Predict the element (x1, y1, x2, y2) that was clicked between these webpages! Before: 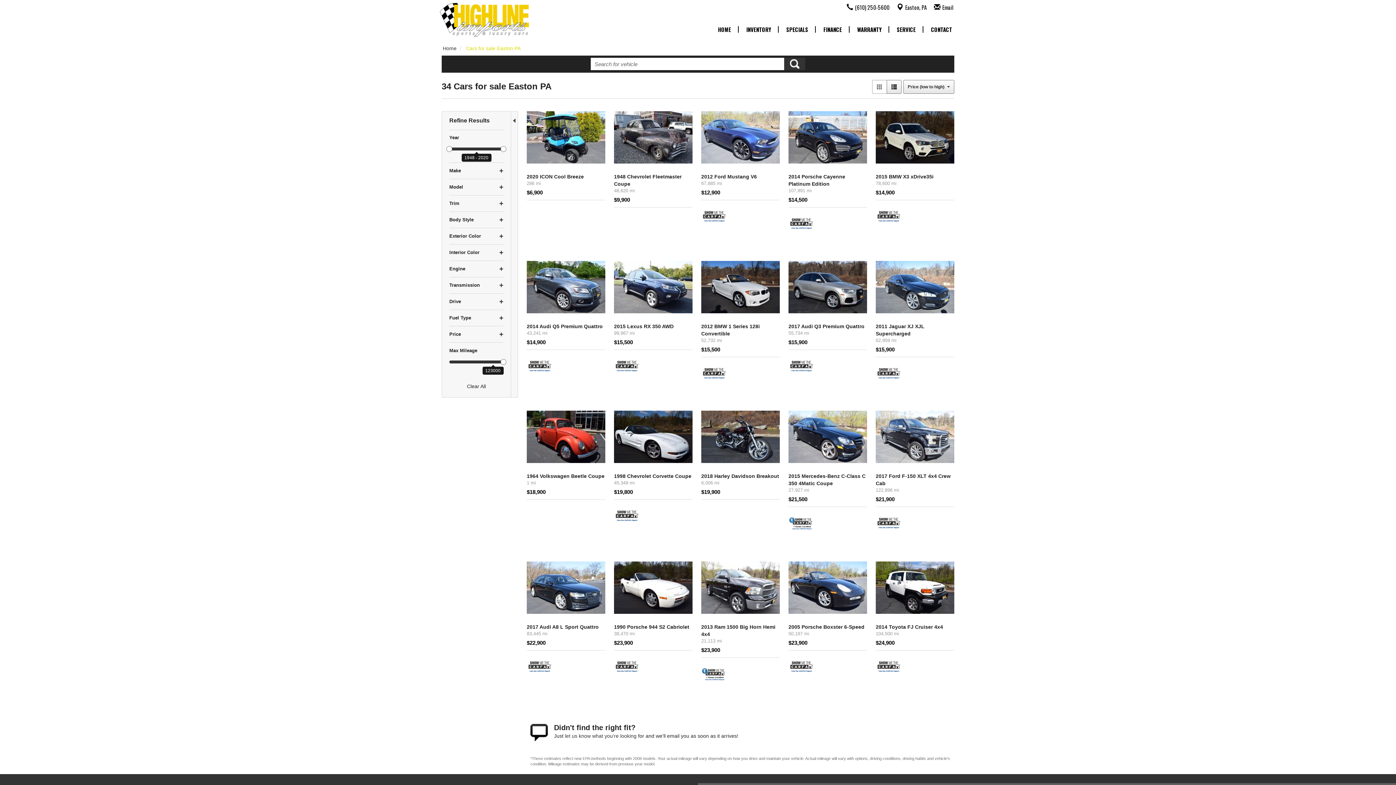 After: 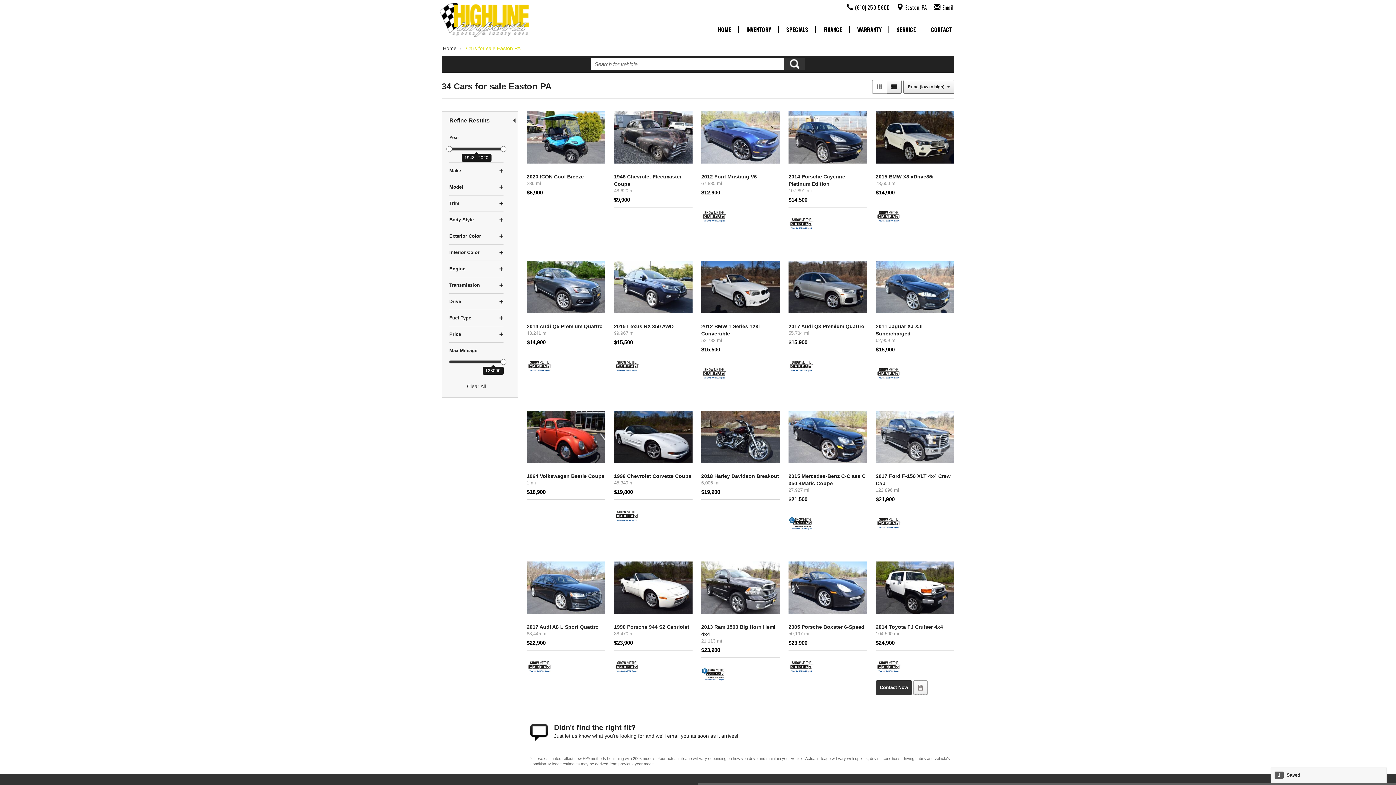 Action: label:   bbox: (913, 680, 928, 695)